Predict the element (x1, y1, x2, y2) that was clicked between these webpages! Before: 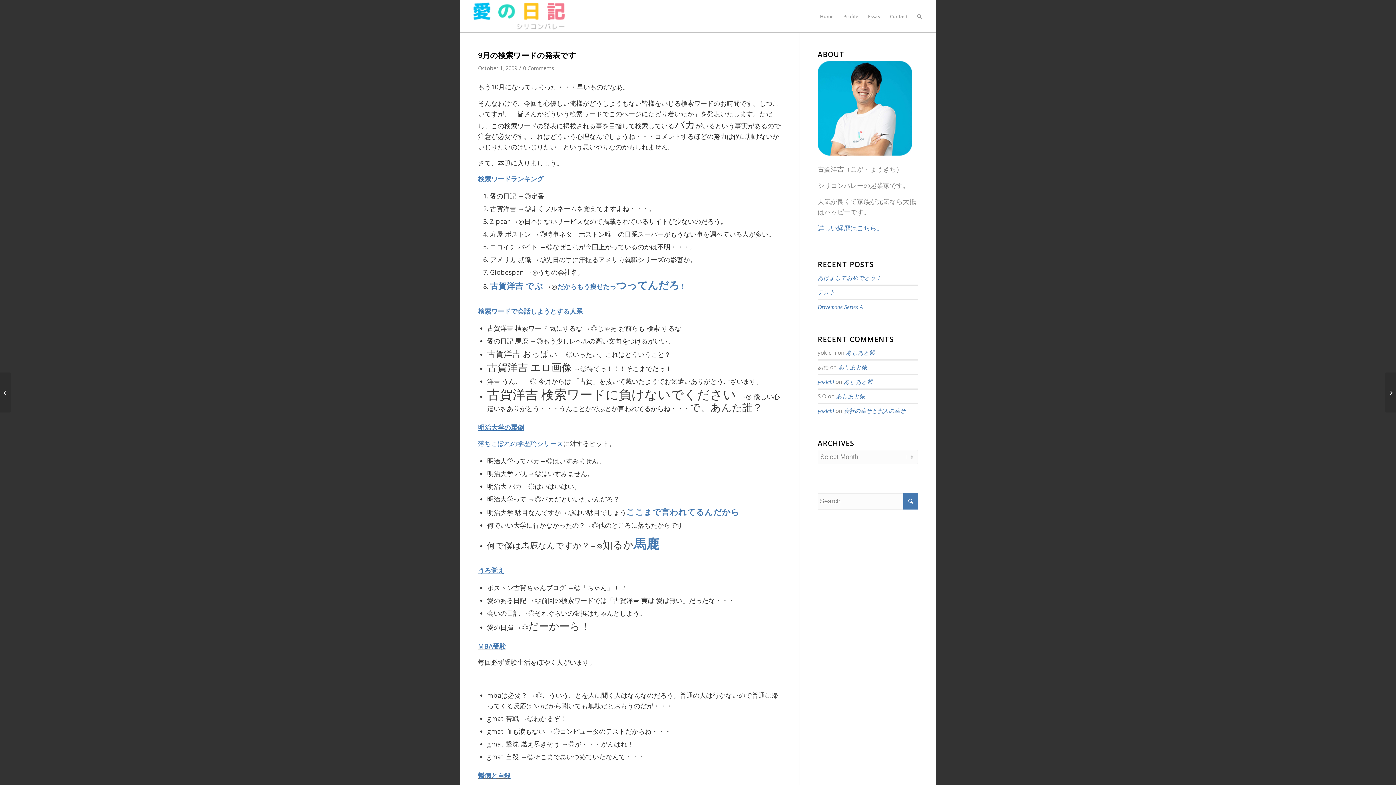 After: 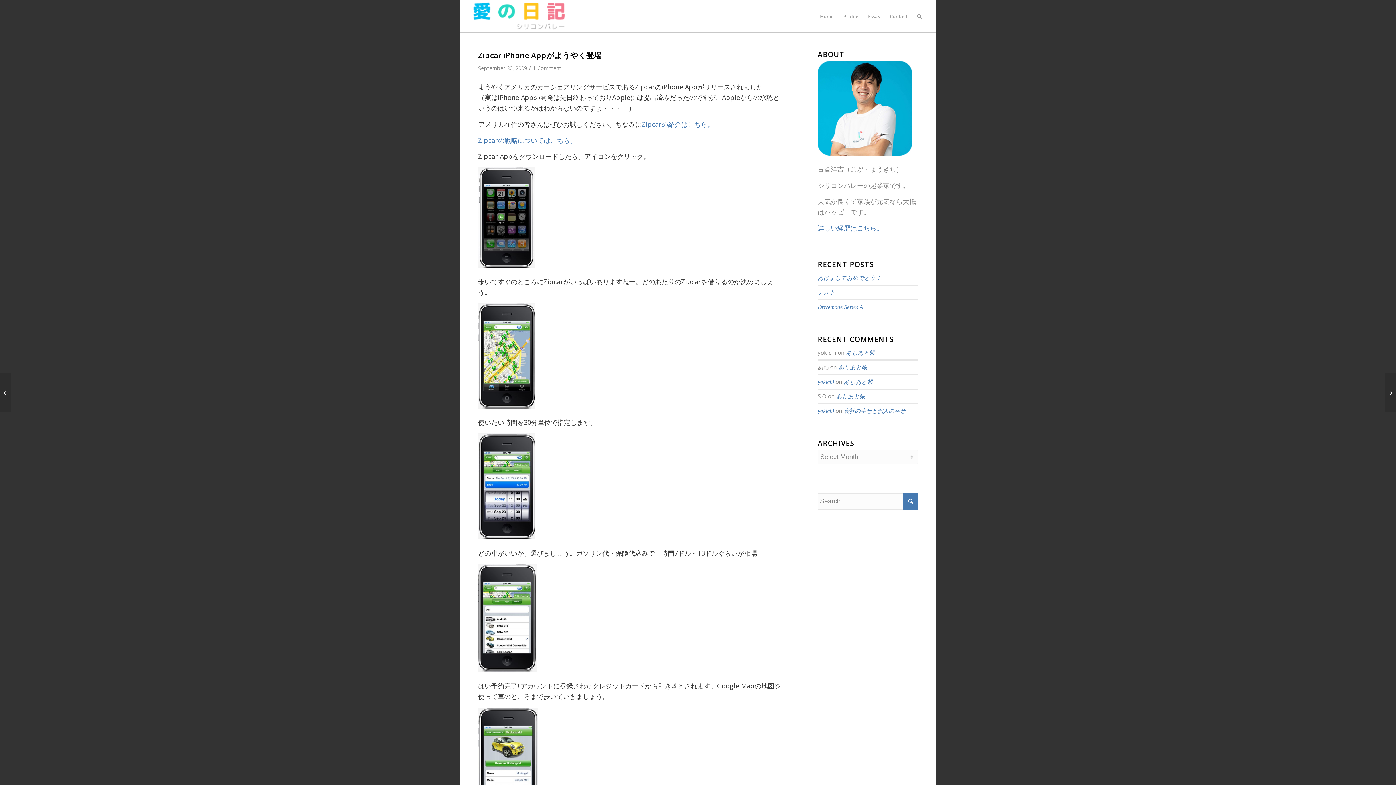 Action: label: Zipcar iPhone Appがようやく登場 bbox: (0, 372, 11, 412)